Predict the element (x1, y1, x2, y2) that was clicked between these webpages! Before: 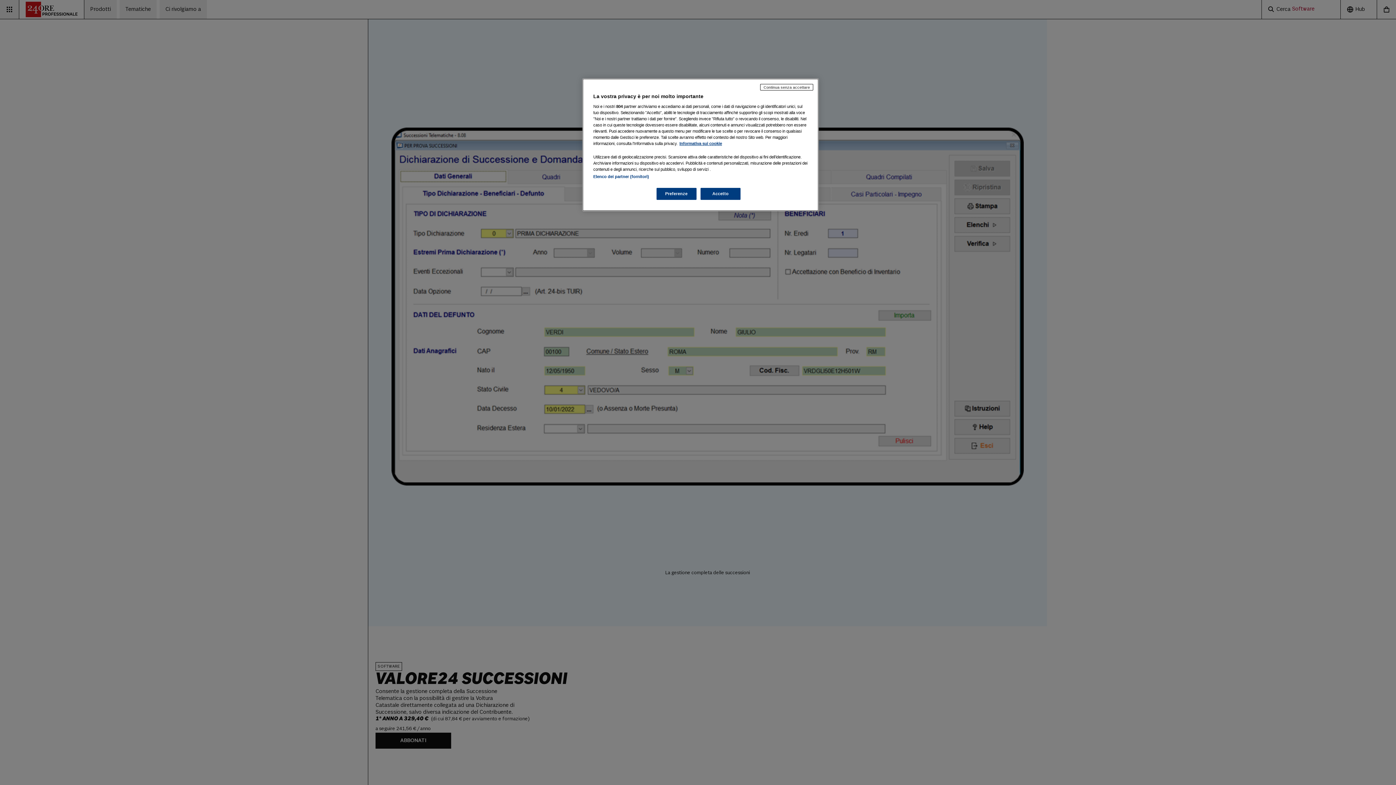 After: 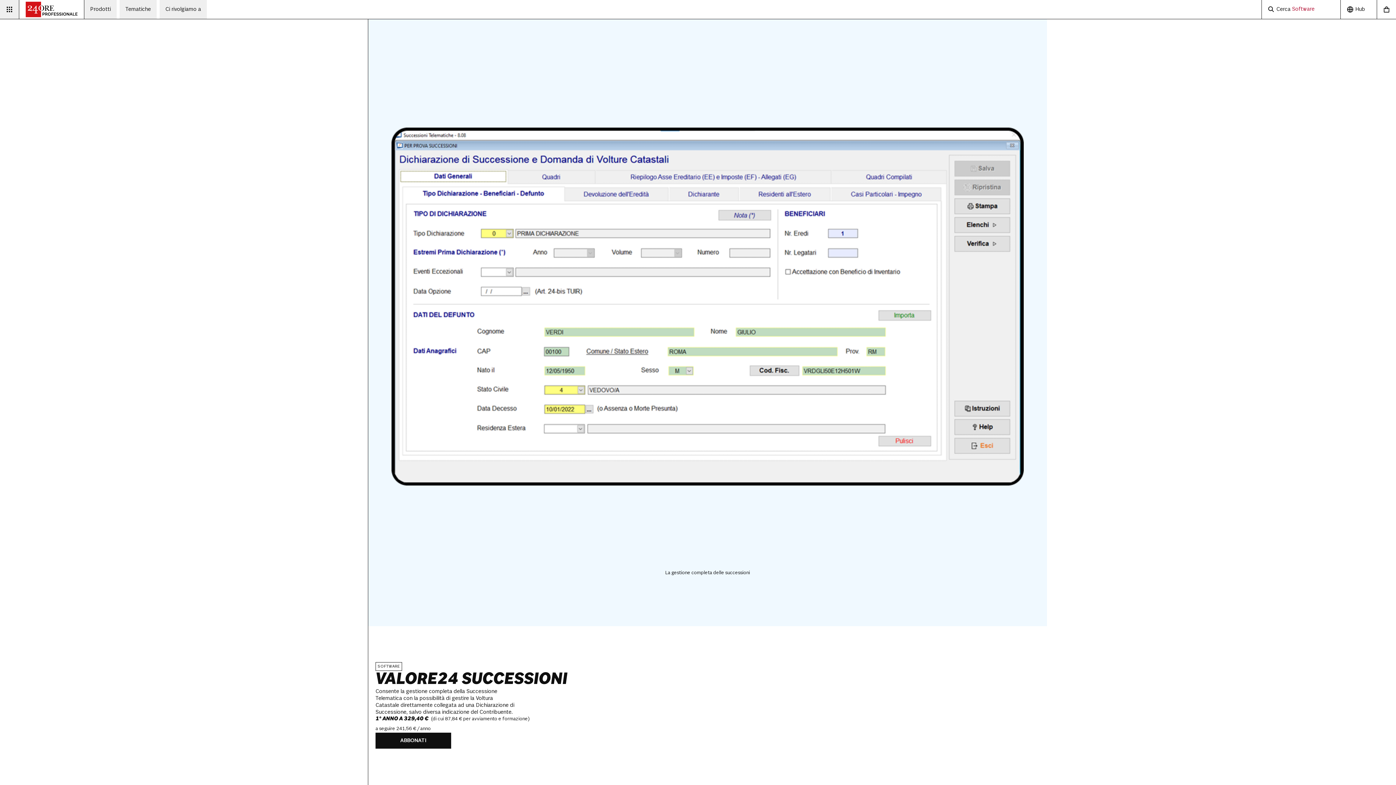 Action: bbox: (760, 84, 813, 90) label: Continua senza accettare